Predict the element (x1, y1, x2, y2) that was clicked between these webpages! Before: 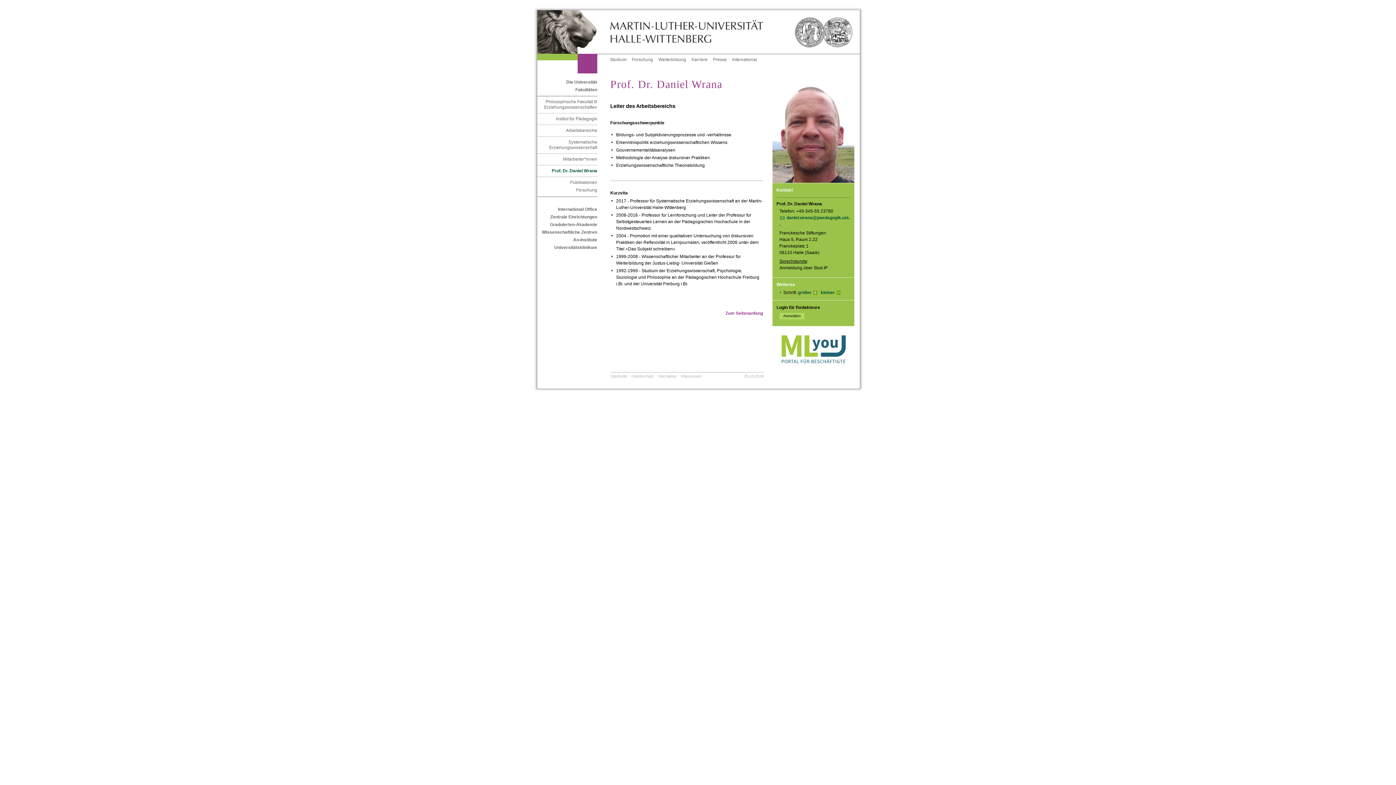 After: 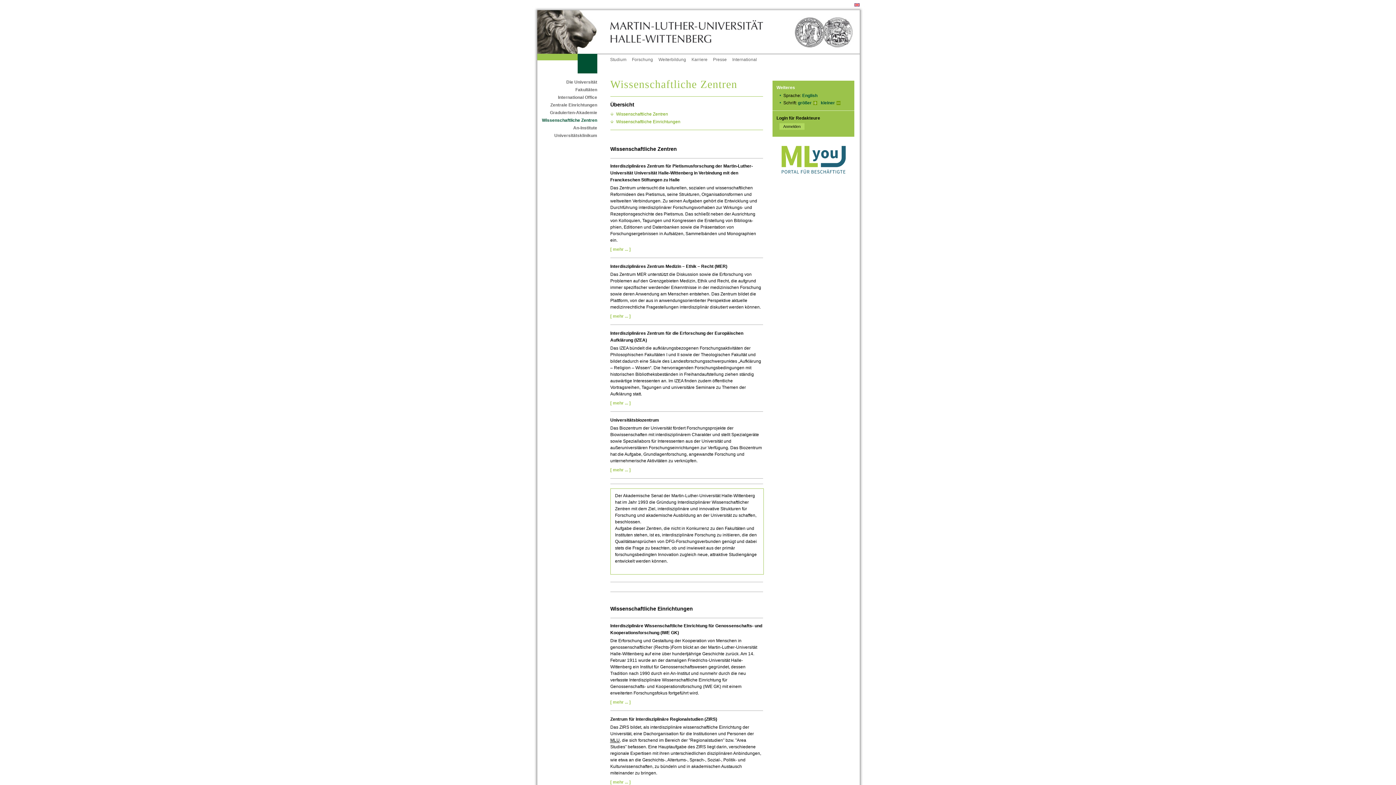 Action: label: Wissenschaftliche Zentren bbox: (542, 229, 597, 235)